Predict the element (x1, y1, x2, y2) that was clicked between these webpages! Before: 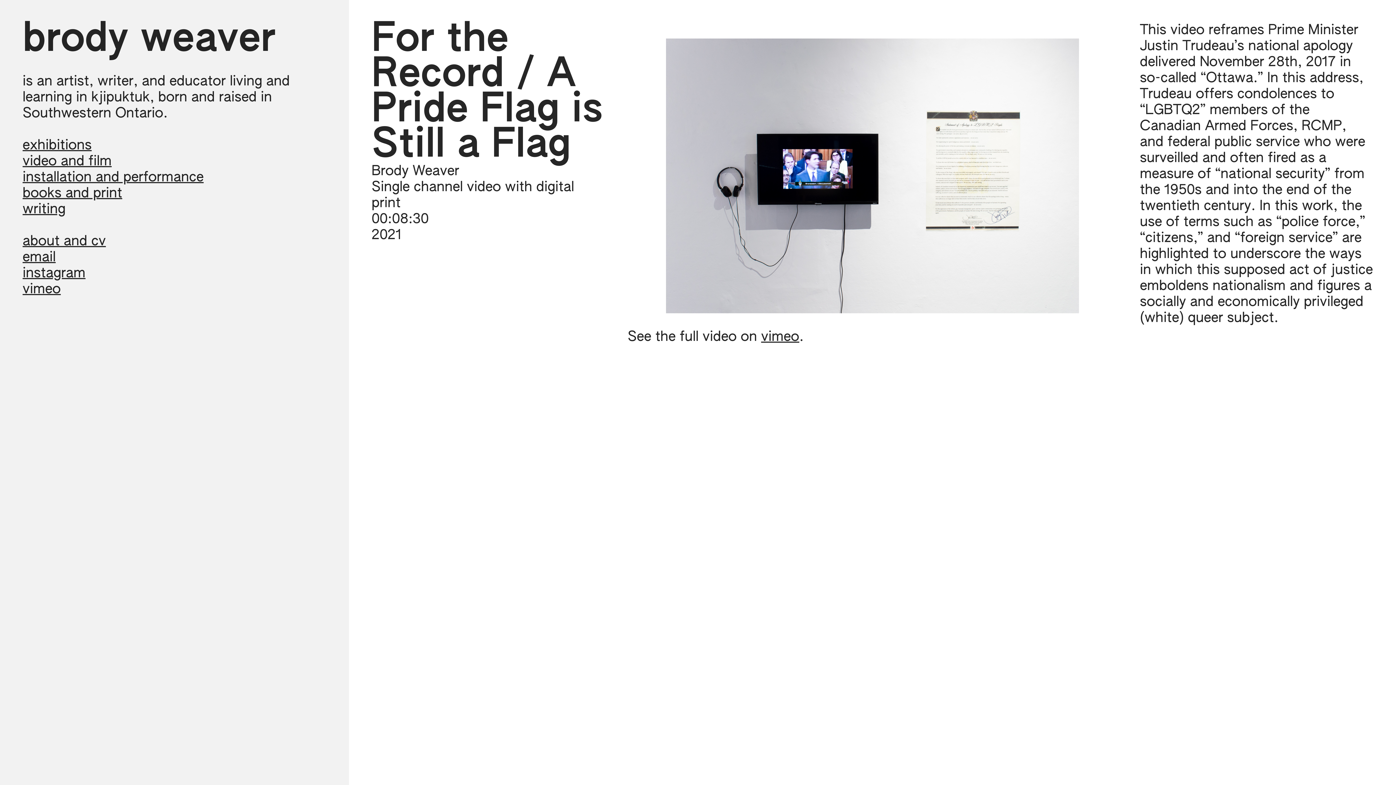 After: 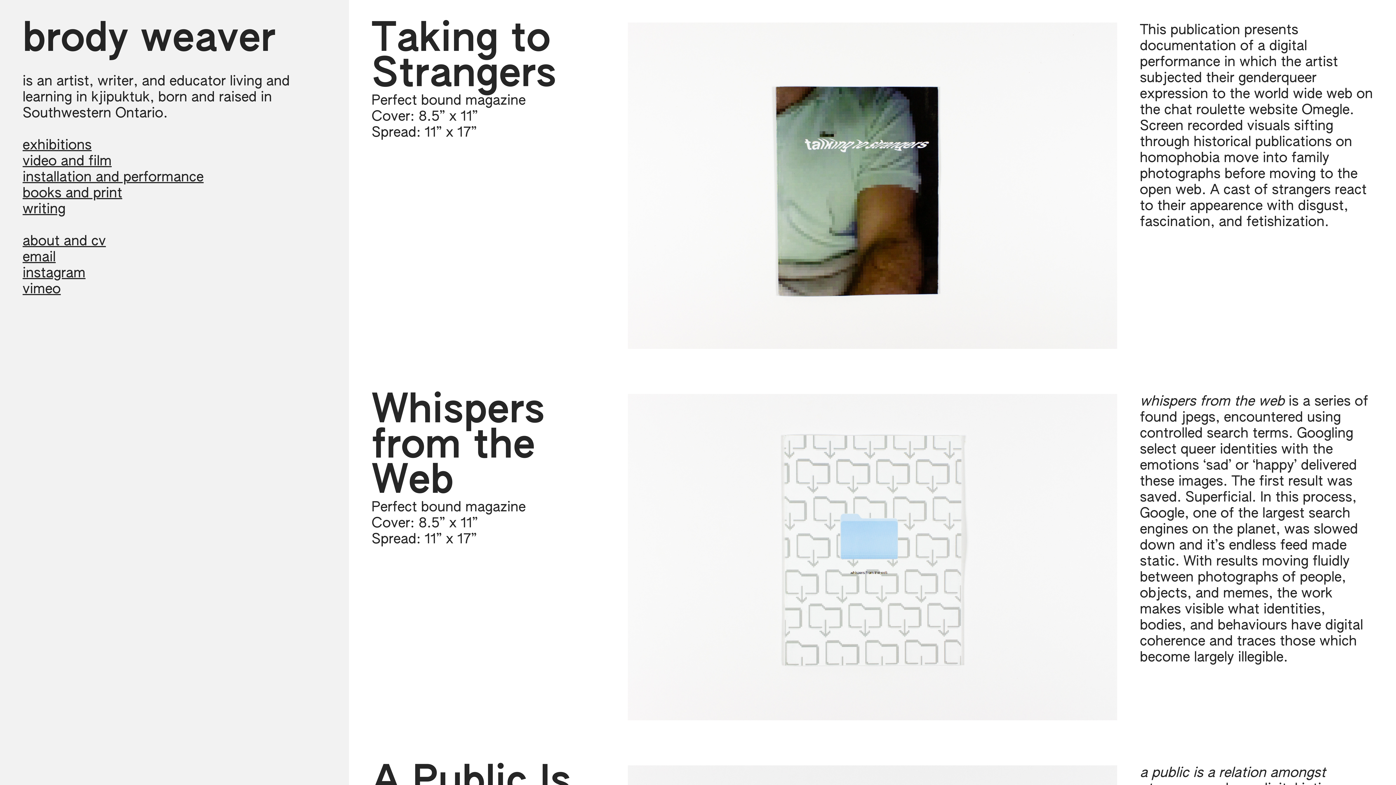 Action: bbox: (22, 186, 122, 200) label: books and print